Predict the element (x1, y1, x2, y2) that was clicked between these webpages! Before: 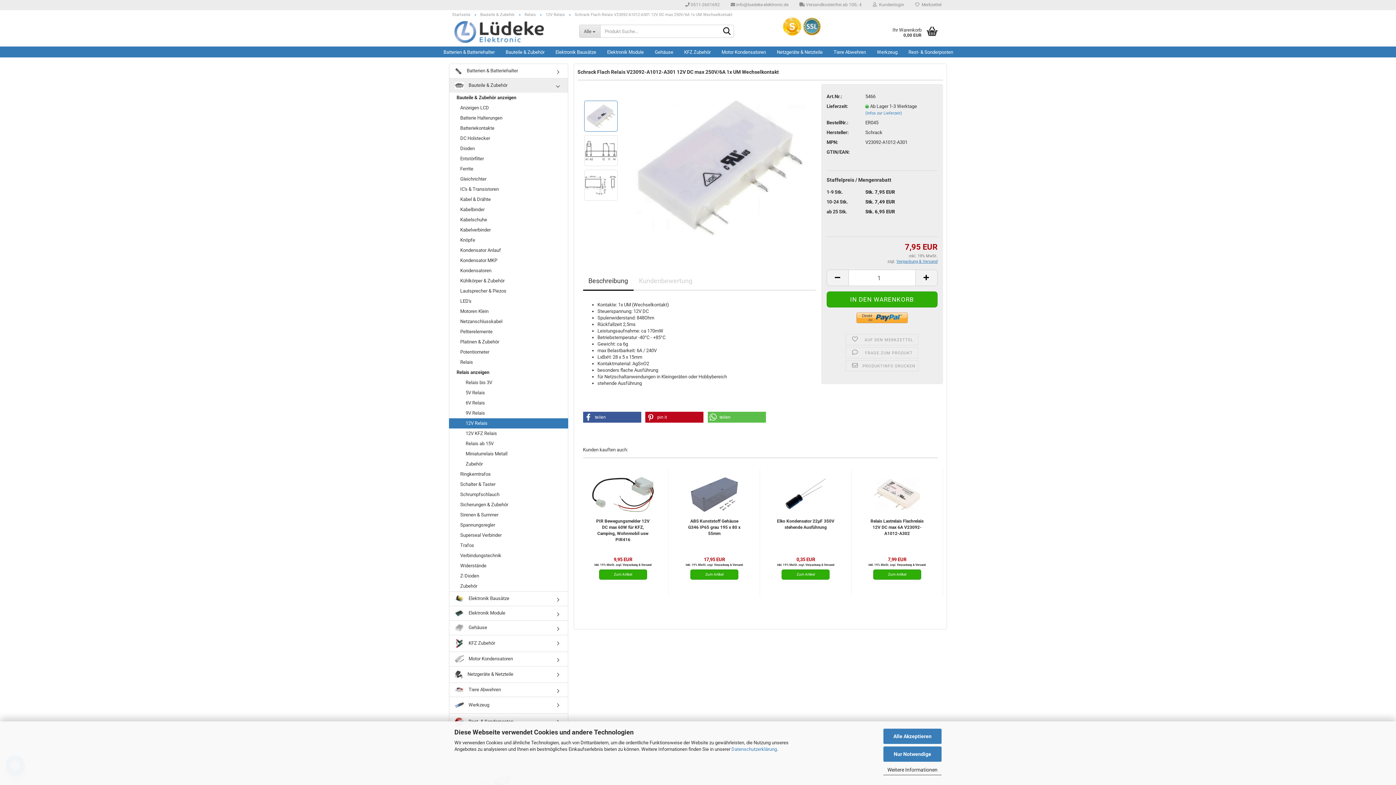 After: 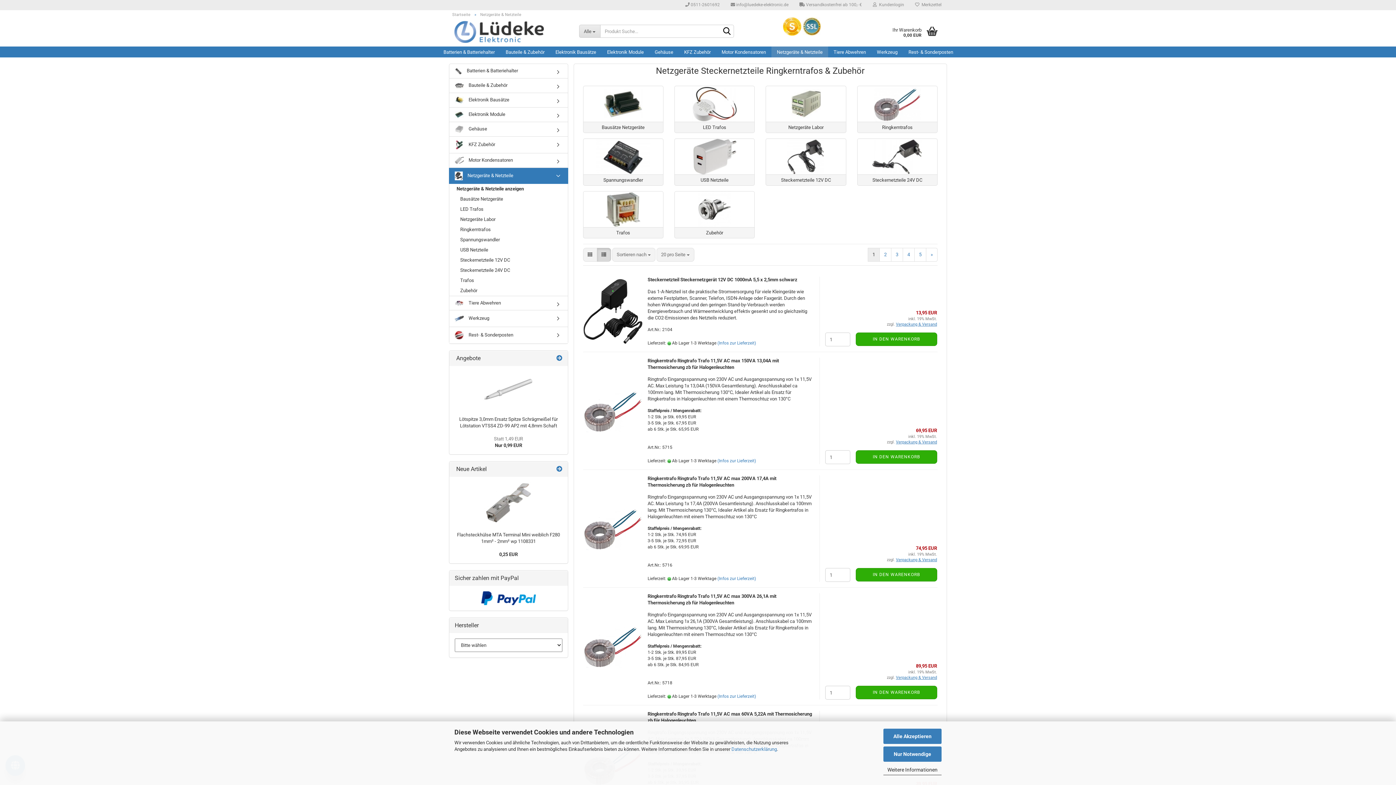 Action: label: Netzgeräte & Netzteile bbox: (771, 46, 828, 57)